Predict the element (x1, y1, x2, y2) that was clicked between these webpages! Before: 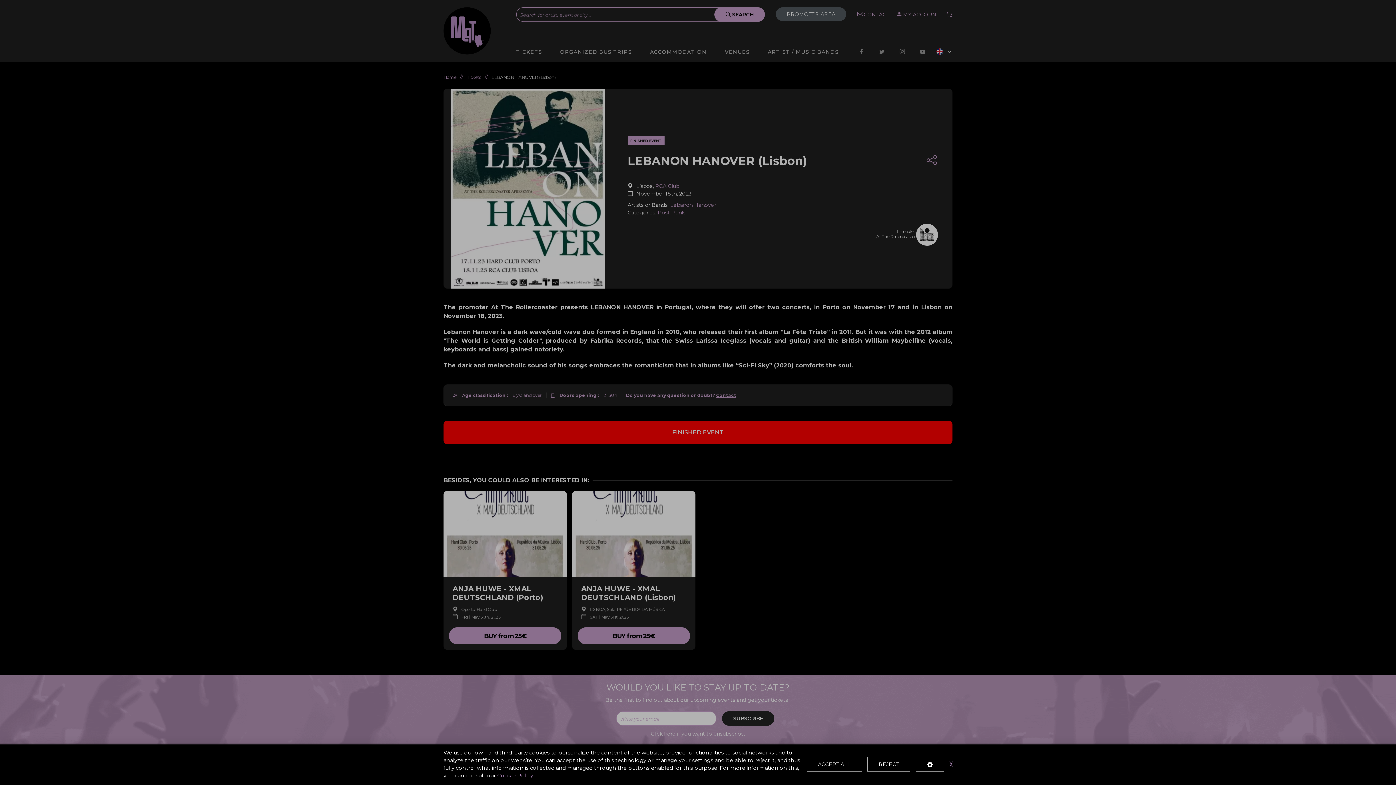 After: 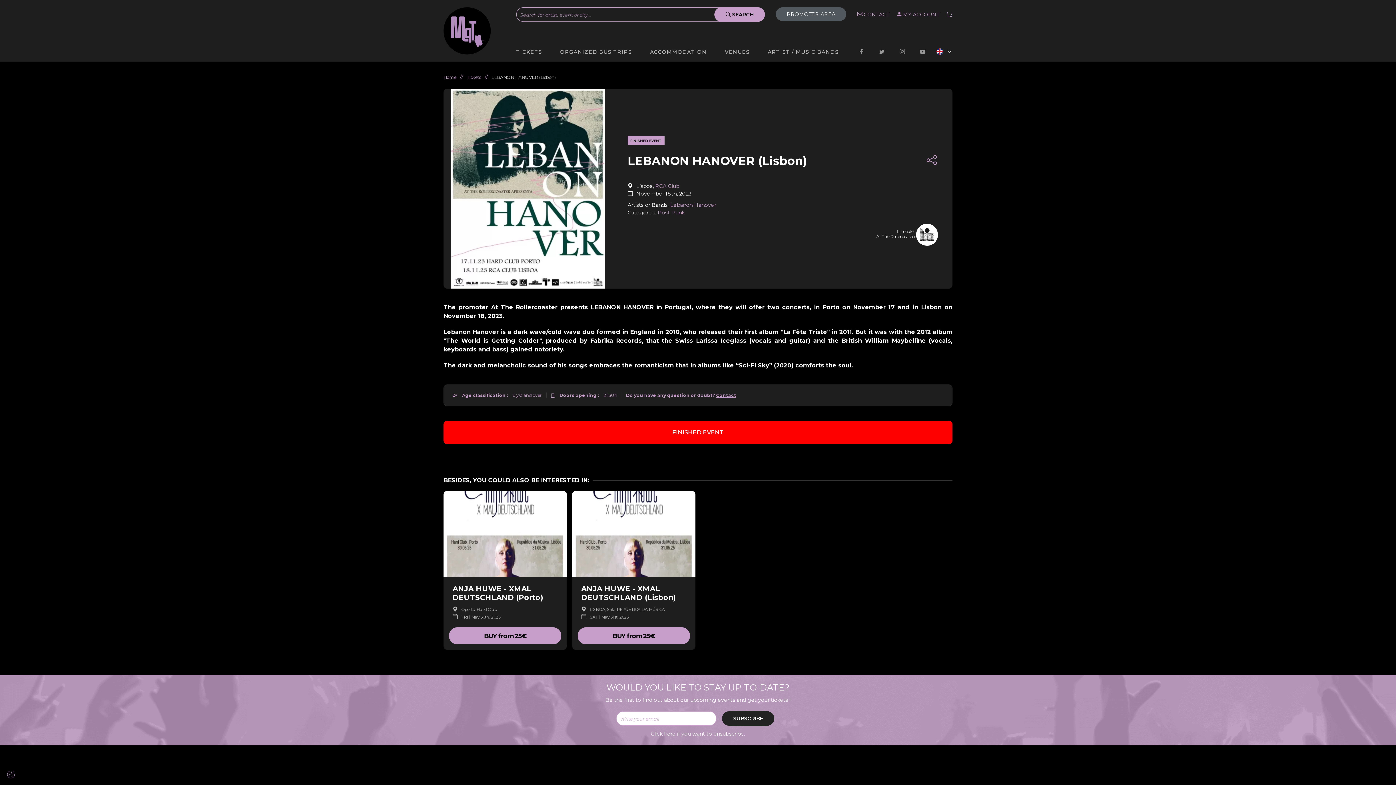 Action: bbox: (949, 760, 952, 768) label: ╳